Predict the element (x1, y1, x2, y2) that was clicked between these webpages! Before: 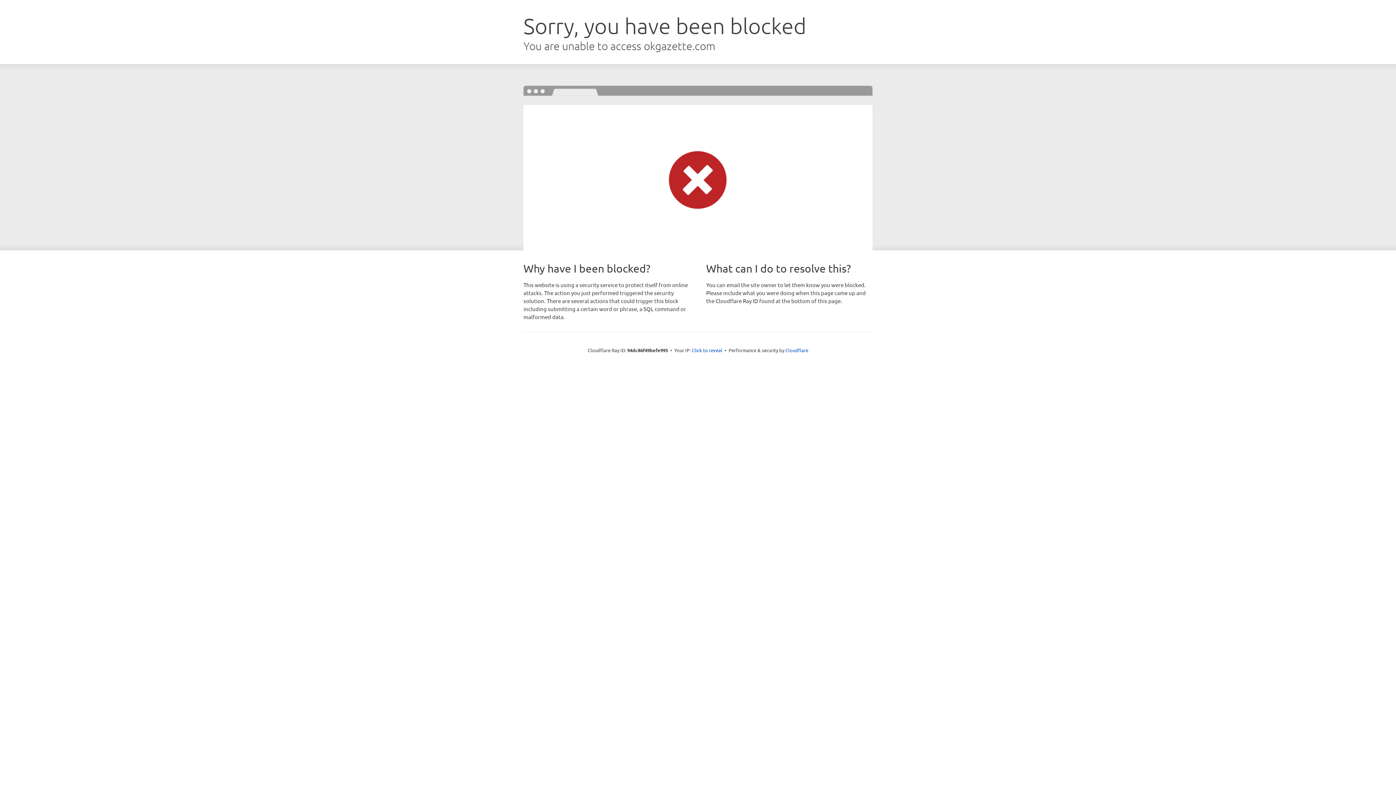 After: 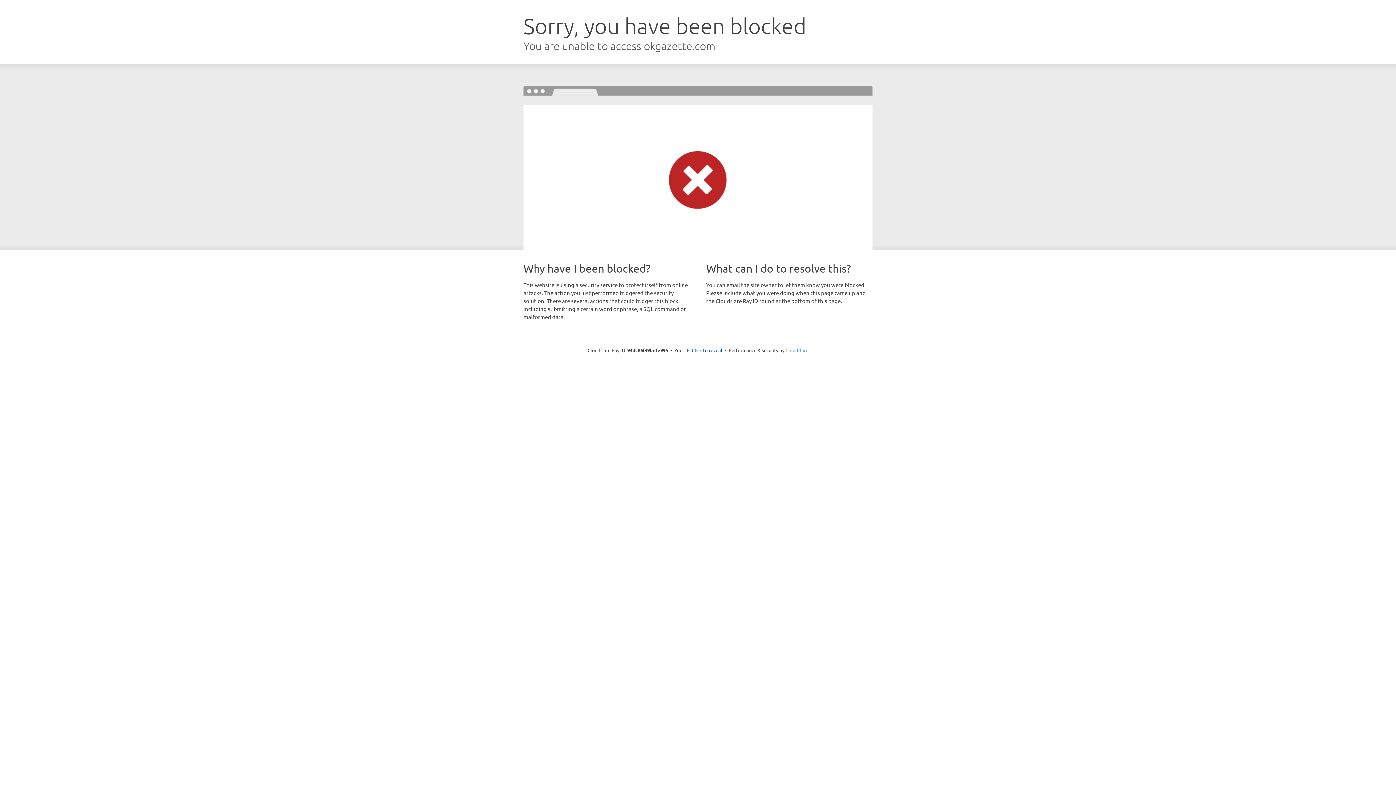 Action: bbox: (785, 347, 808, 353) label: Cloudflare